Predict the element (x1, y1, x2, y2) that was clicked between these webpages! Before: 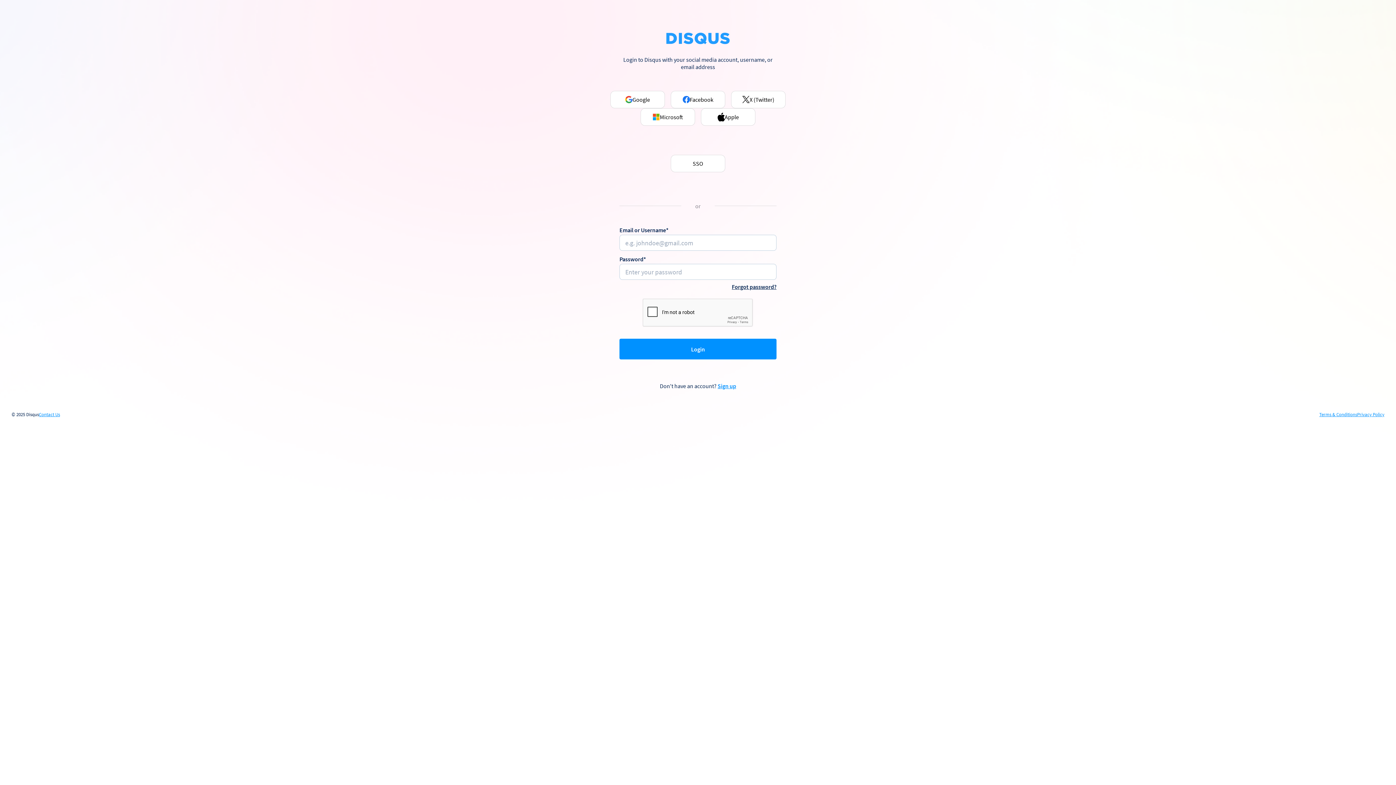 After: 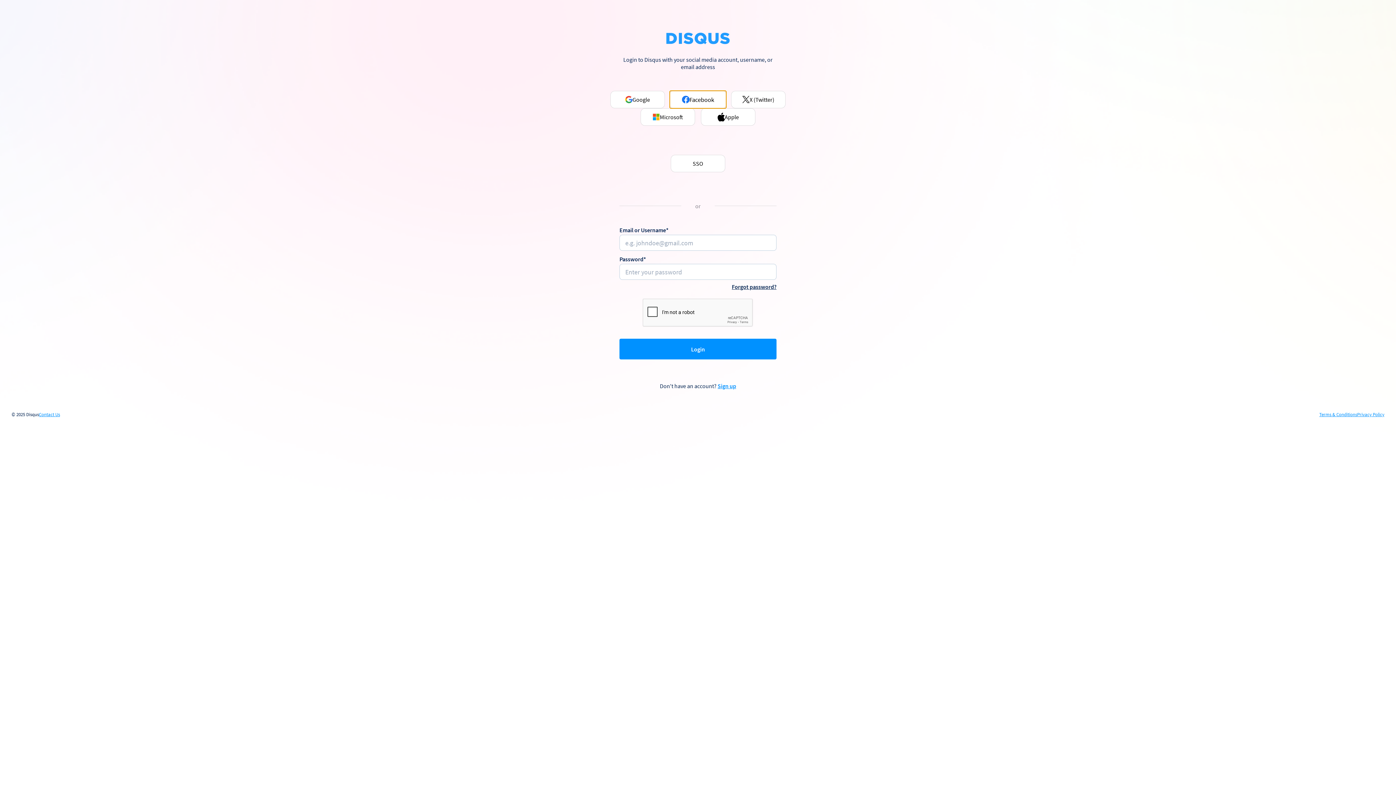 Action: label: Facebook bbox: (670, 90, 725, 108)